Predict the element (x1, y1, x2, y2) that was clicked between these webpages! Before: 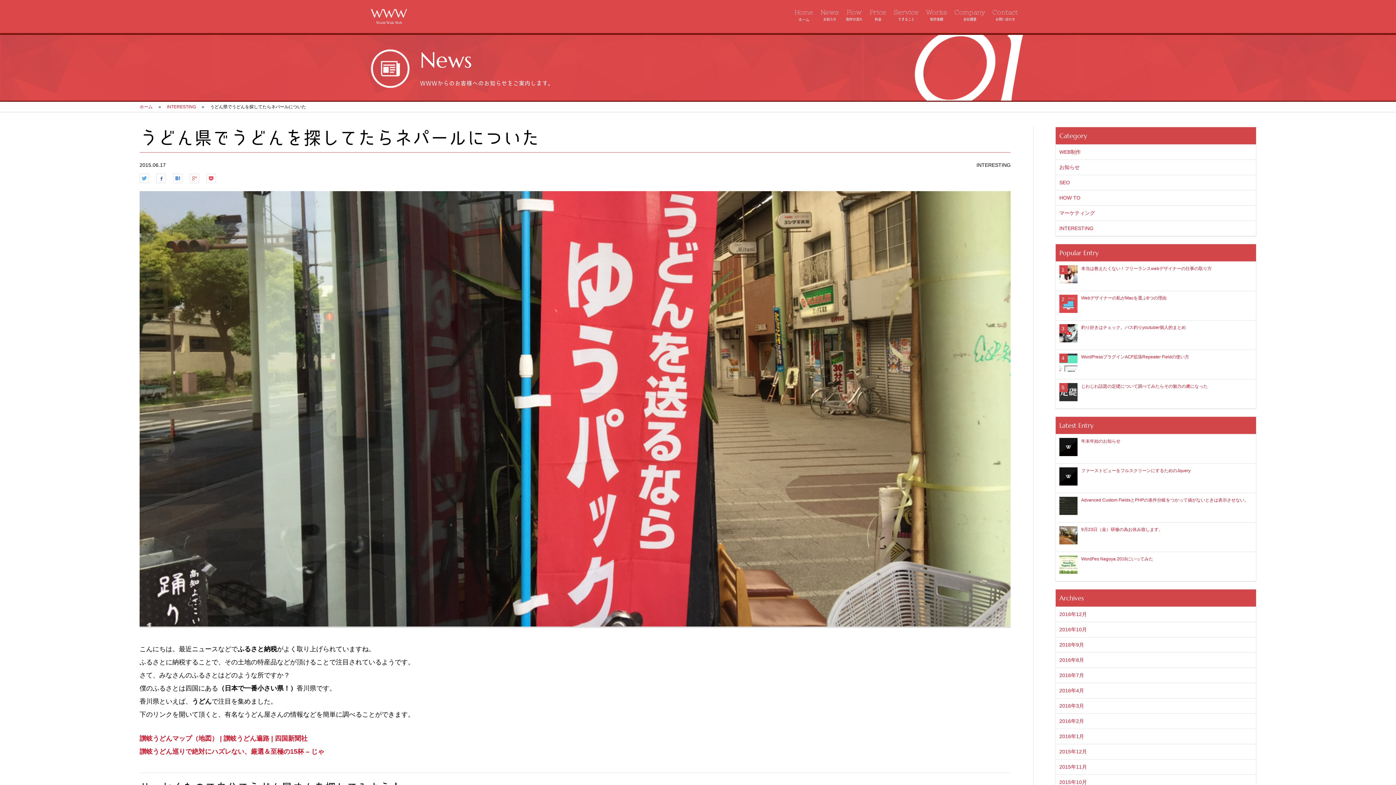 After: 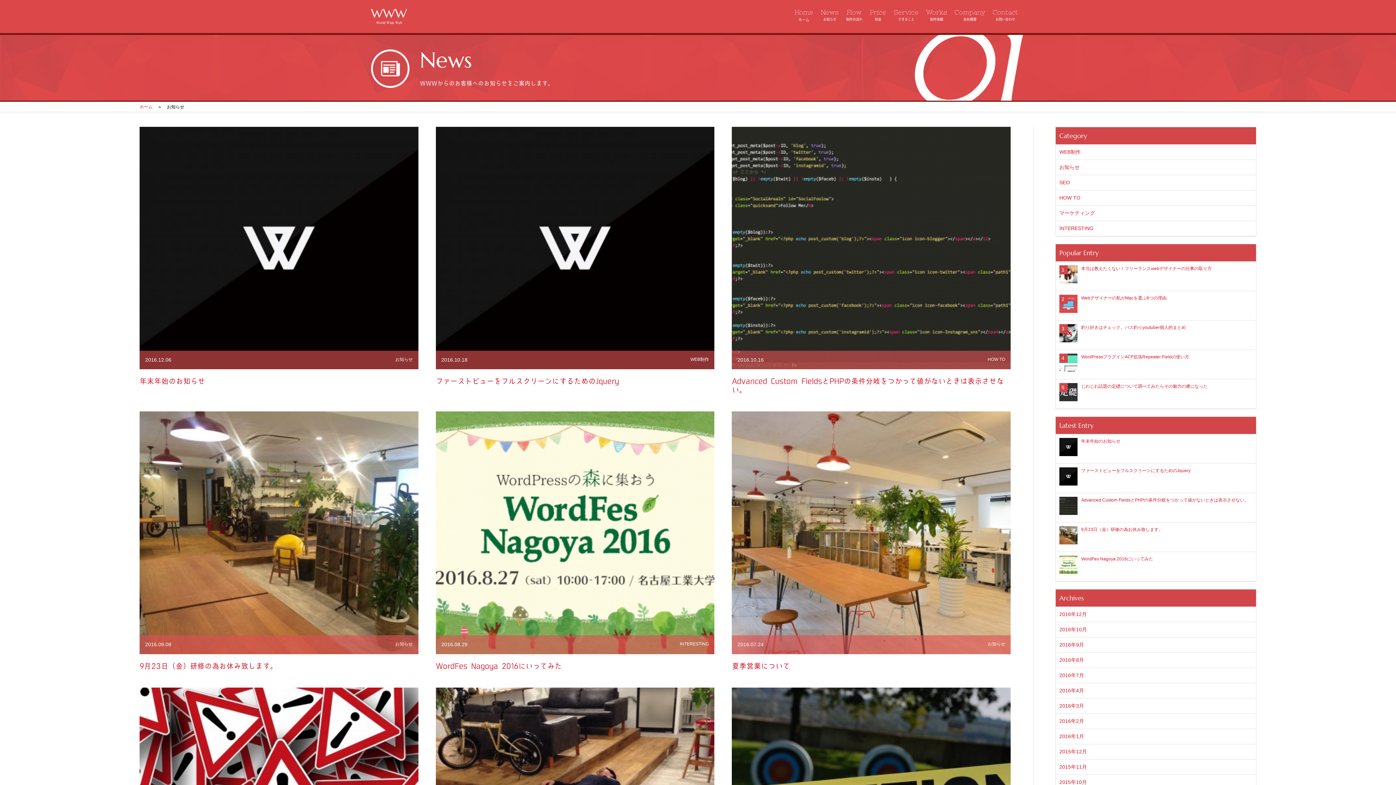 Action: label: News
お知らせ bbox: (820, 9, 838, 21)